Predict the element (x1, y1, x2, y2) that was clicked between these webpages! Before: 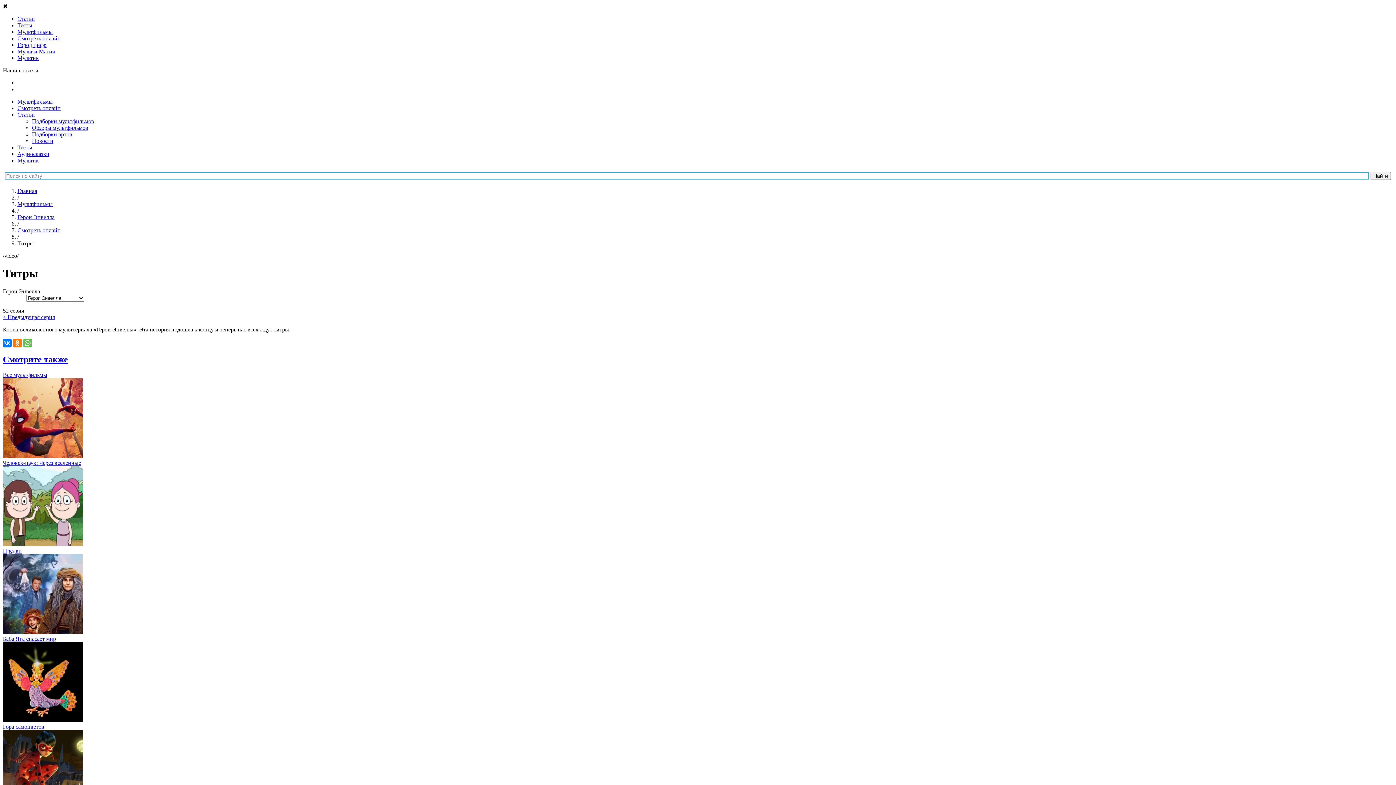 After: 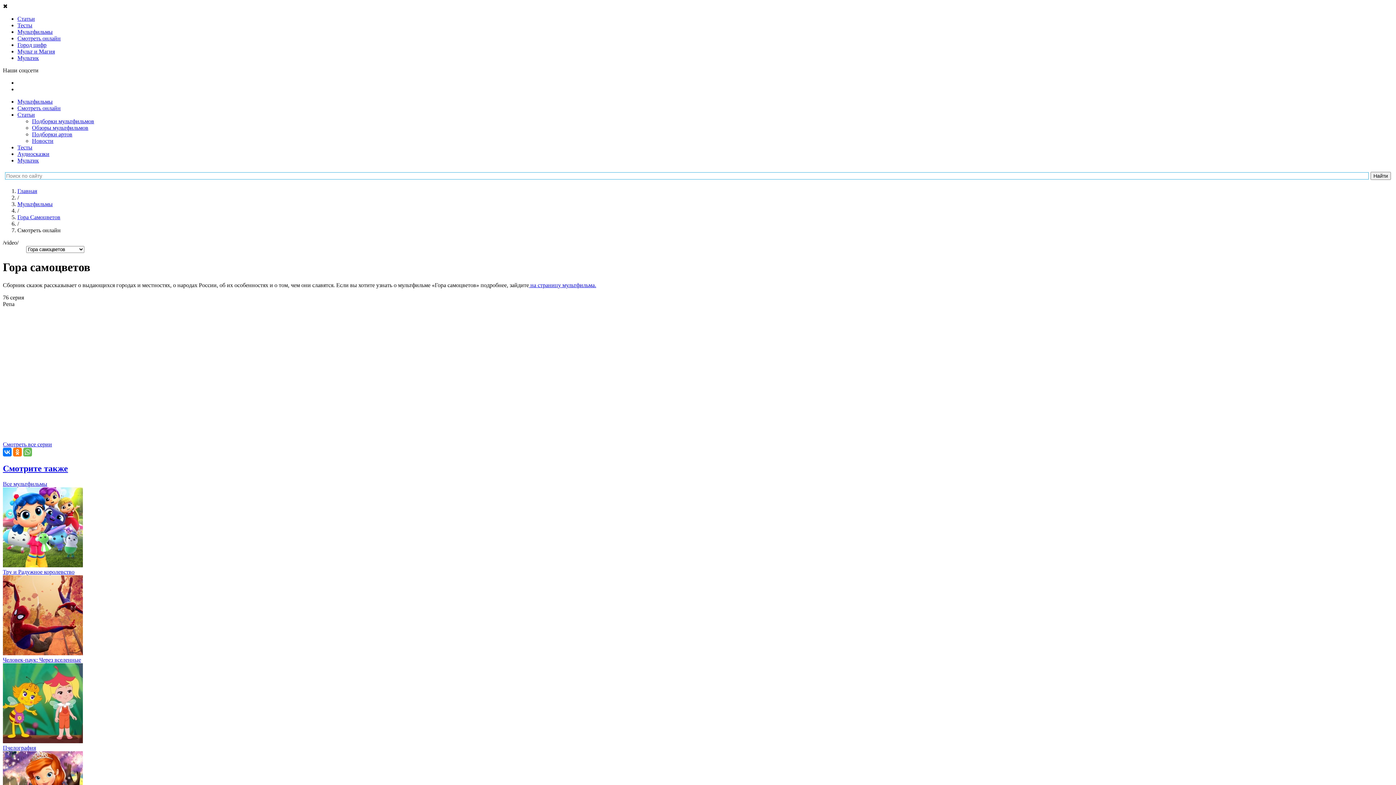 Action: label: Гора cамоцветов bbox: (2, 717, 1393, 730)